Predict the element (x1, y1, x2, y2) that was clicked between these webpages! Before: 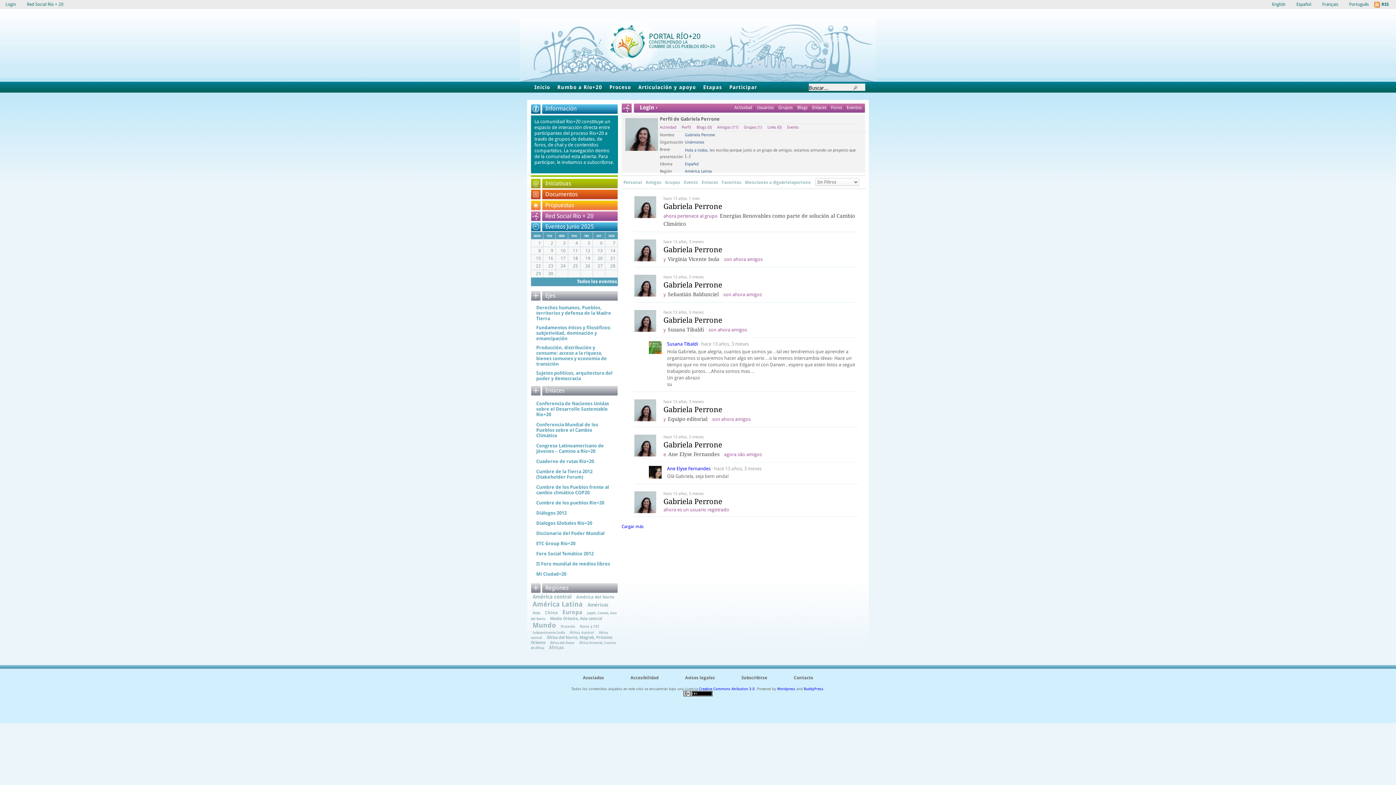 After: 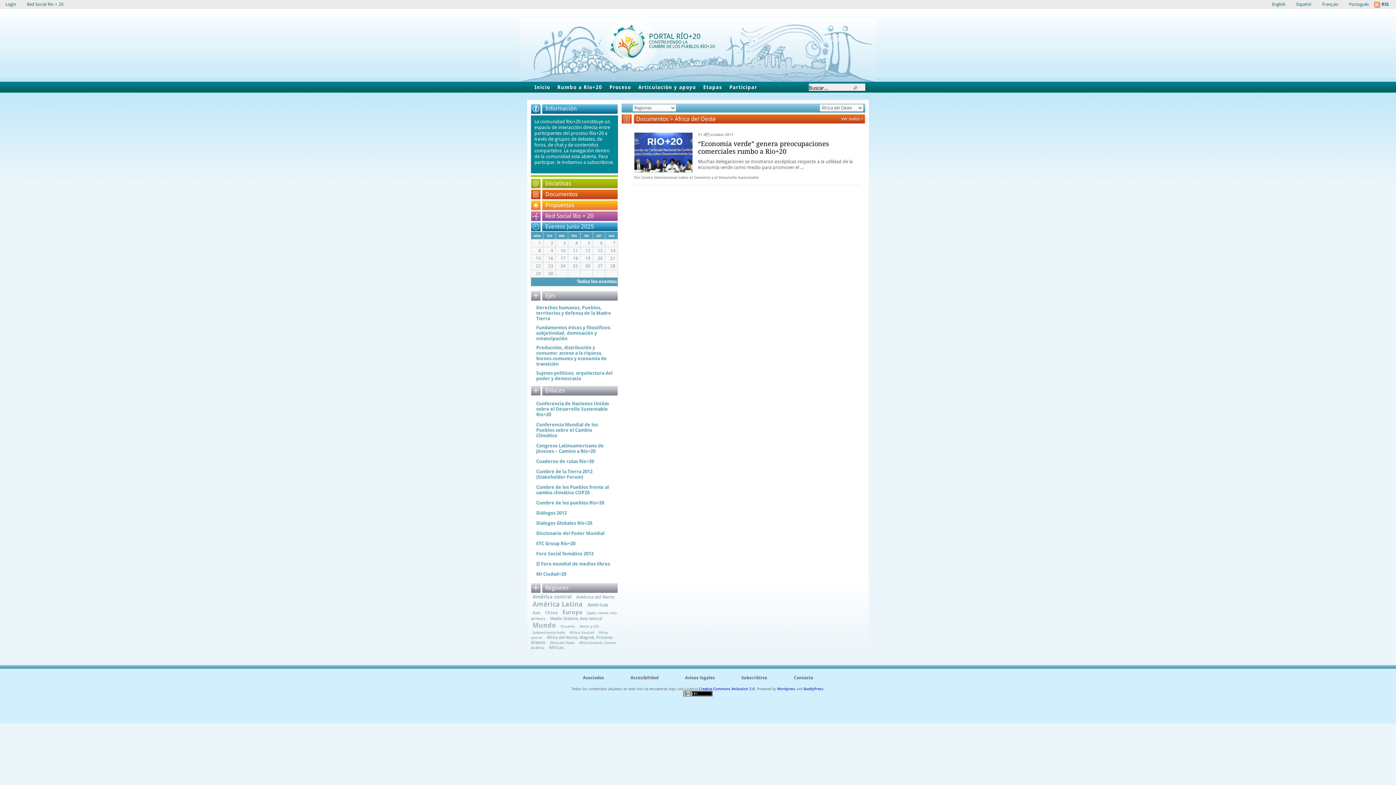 Action: label: África del Oeste bbox: (548, 641, 576, 646)